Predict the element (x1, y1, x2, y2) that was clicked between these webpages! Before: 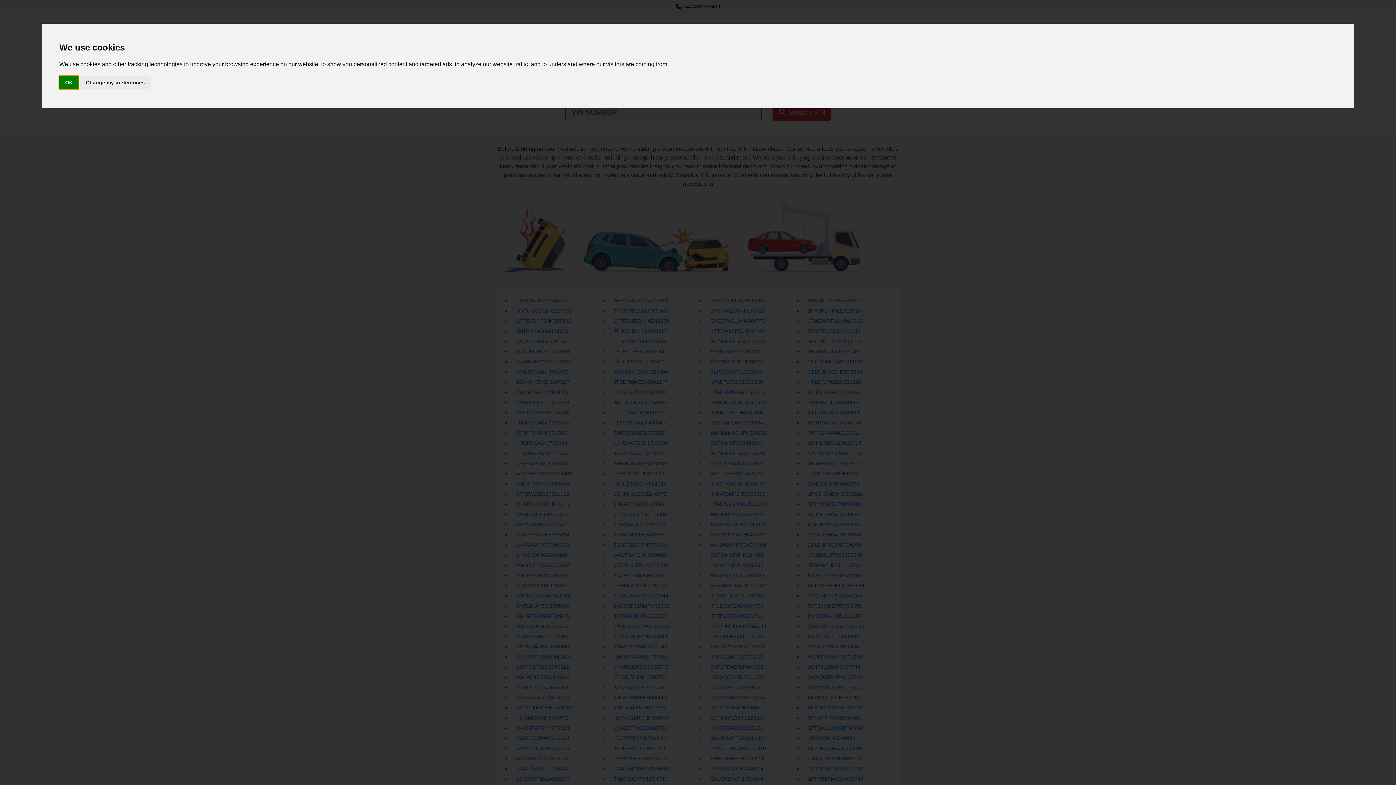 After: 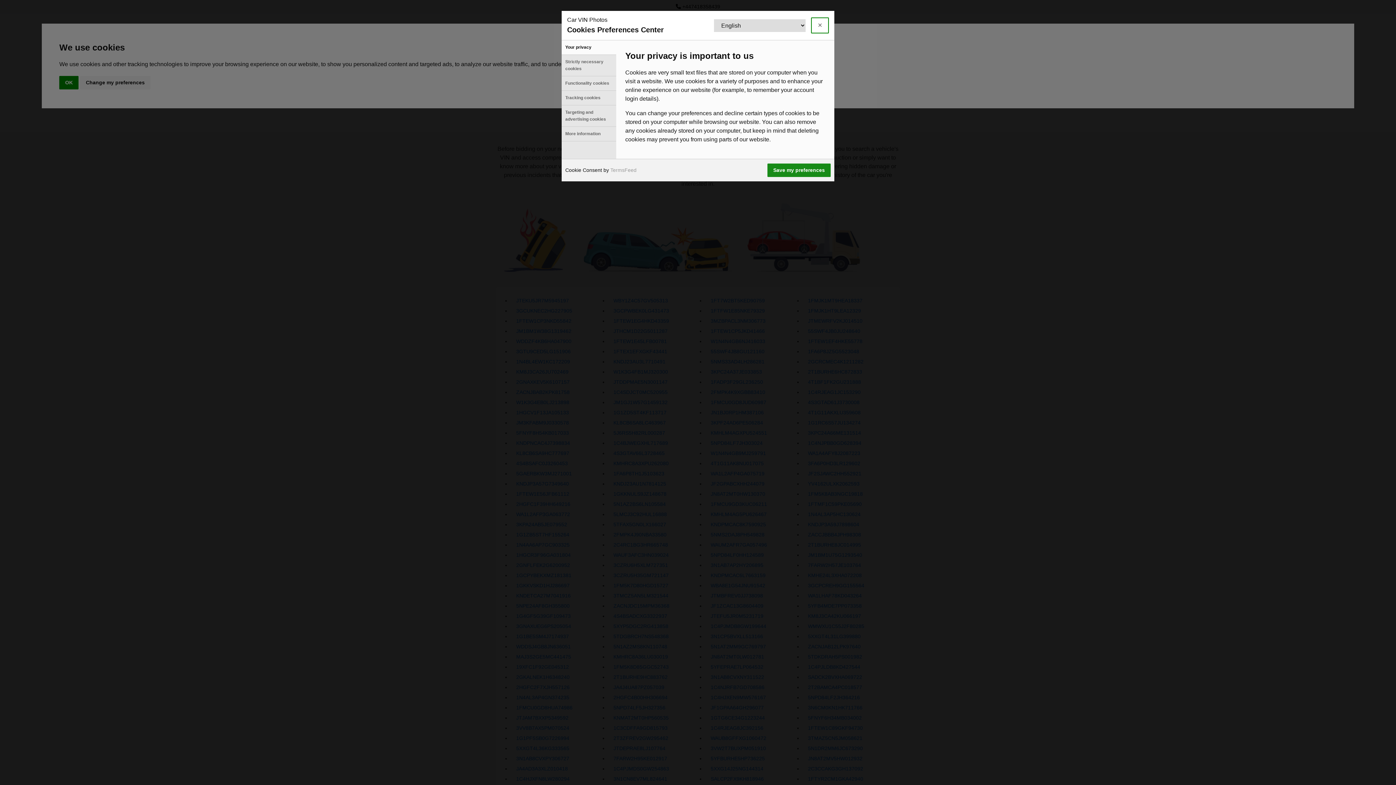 Action: bbox: (80, 75, 150, 89) label: Change my preferences